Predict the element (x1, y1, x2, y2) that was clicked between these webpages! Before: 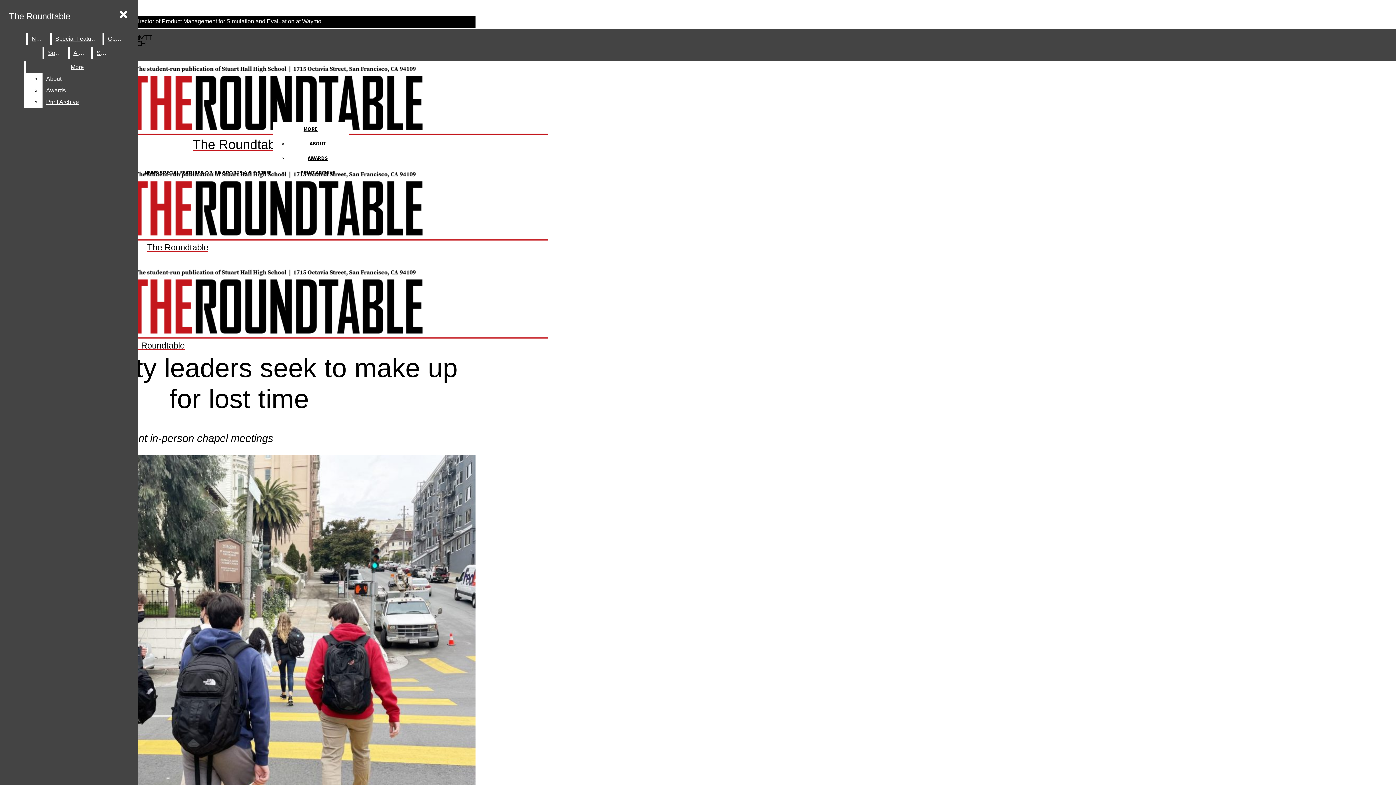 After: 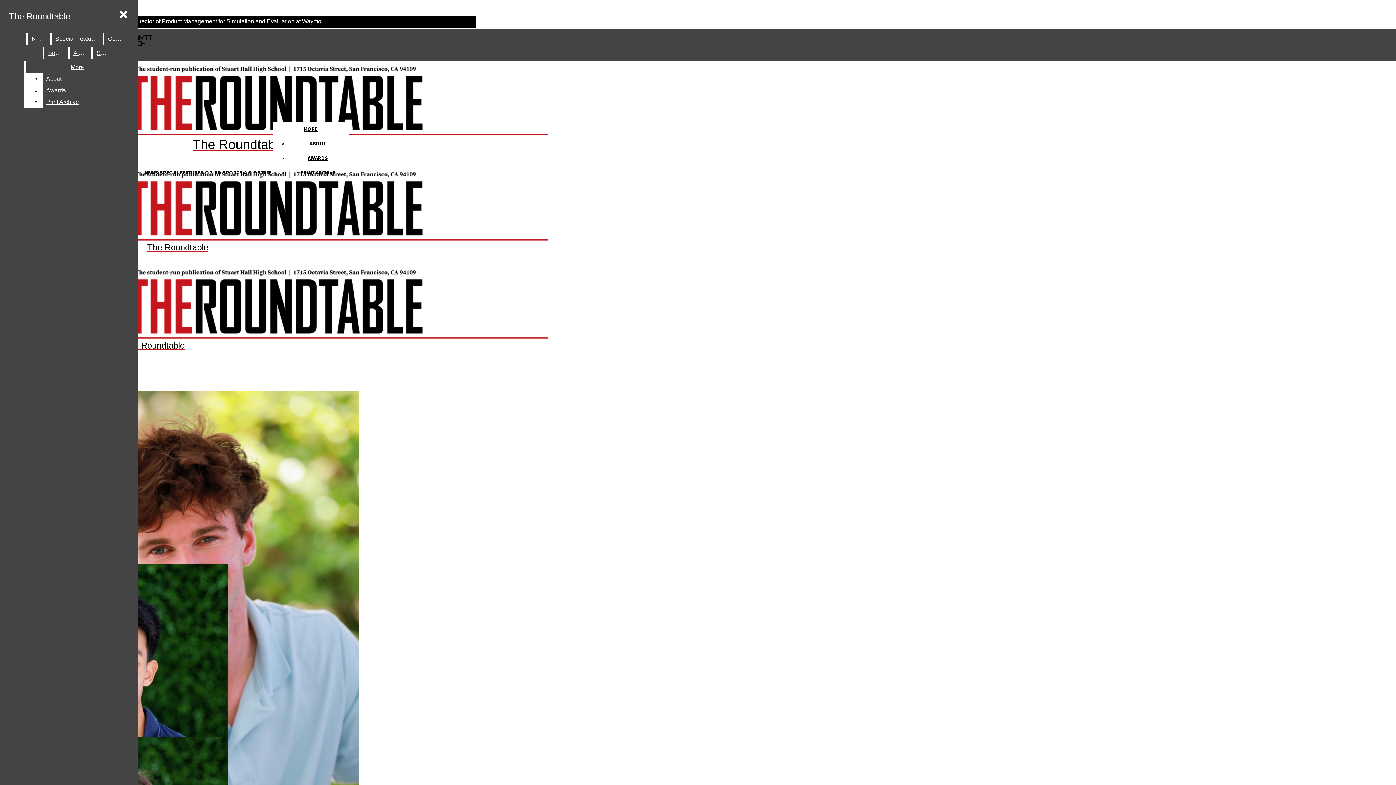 Action: bbox: (93, 47, 110, 58) label: Staff